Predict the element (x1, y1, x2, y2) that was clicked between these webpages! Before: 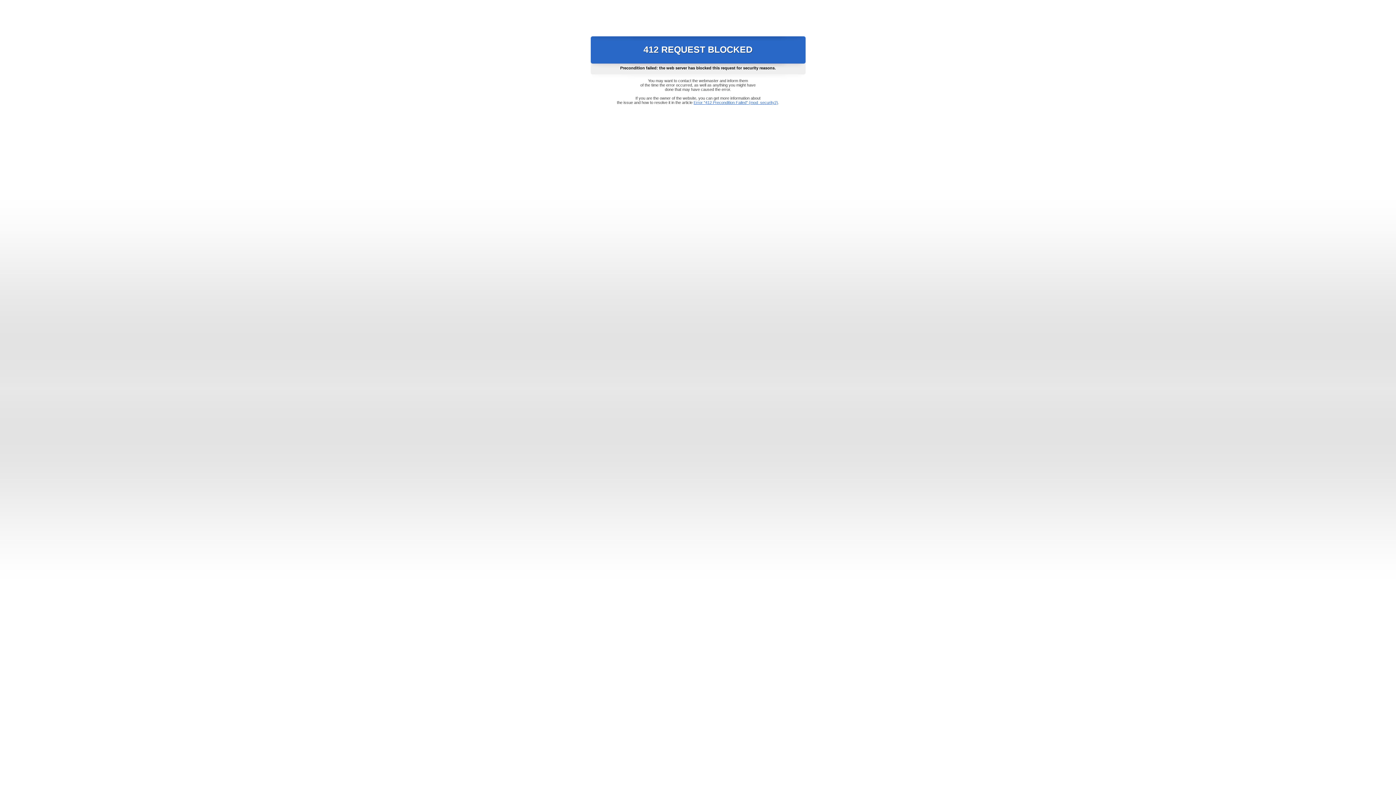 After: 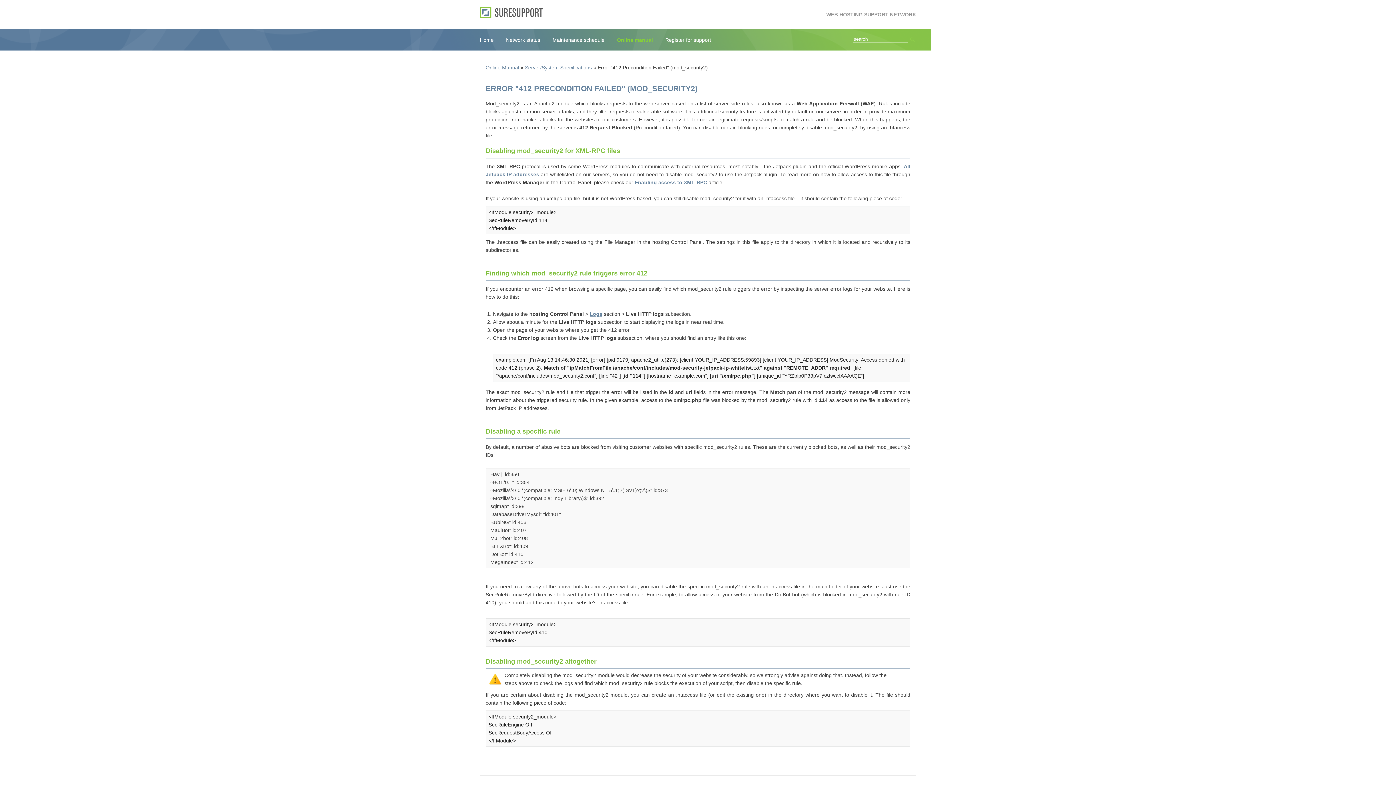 Action: bbox: (693, 100, 778, 104) label: Error "412 Precondition Failed" (mod_security2)